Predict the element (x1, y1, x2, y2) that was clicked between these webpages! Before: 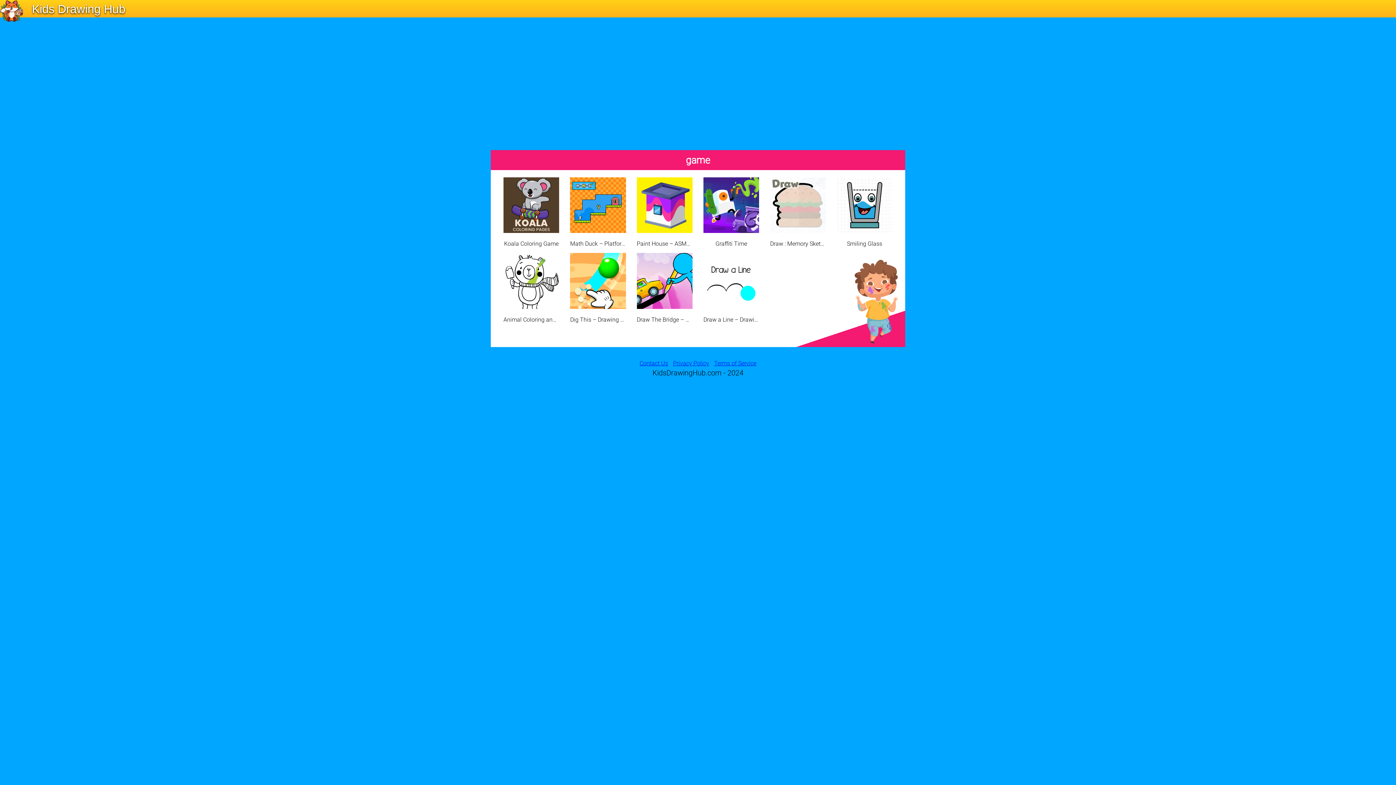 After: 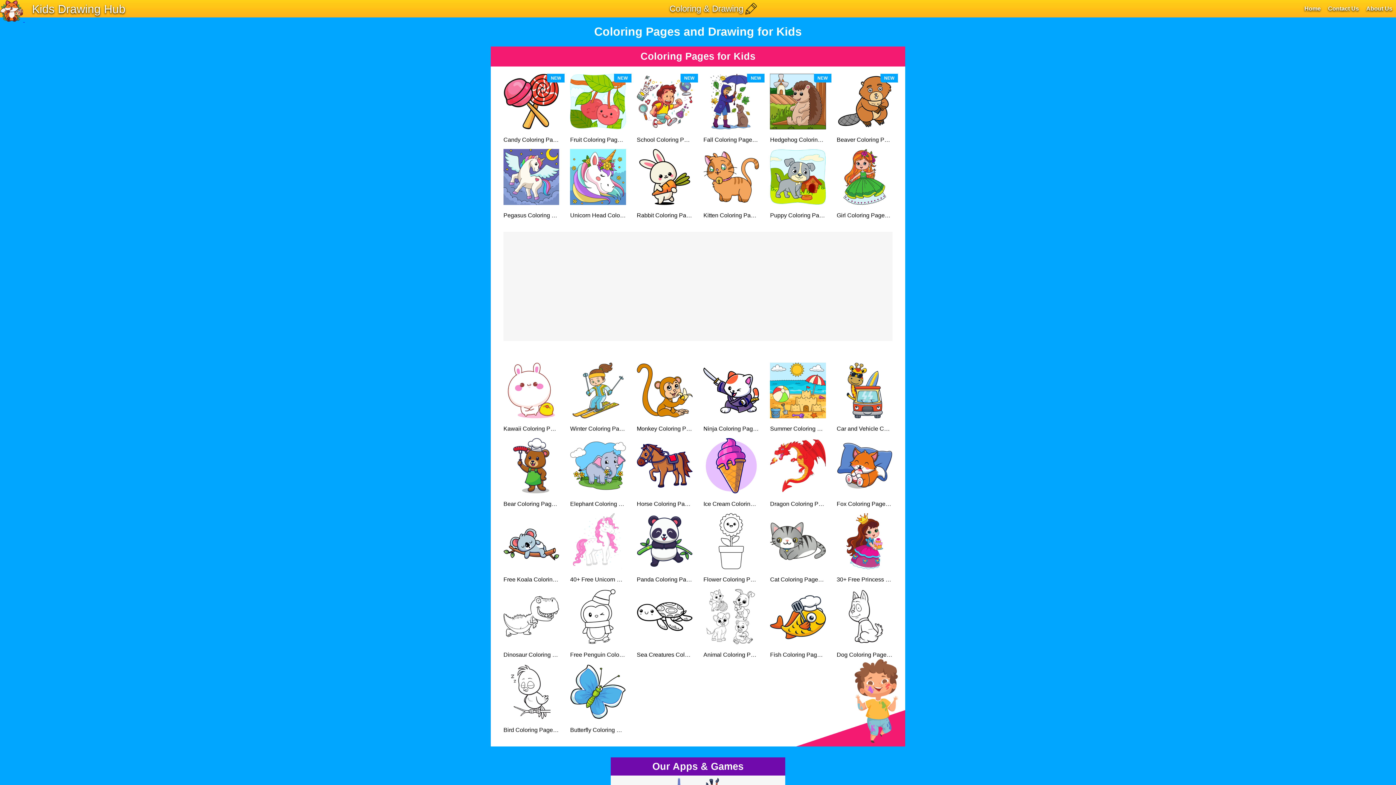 Action: bbox: (0, 0, 1396, 17) label:  

Kids Drawing Hub